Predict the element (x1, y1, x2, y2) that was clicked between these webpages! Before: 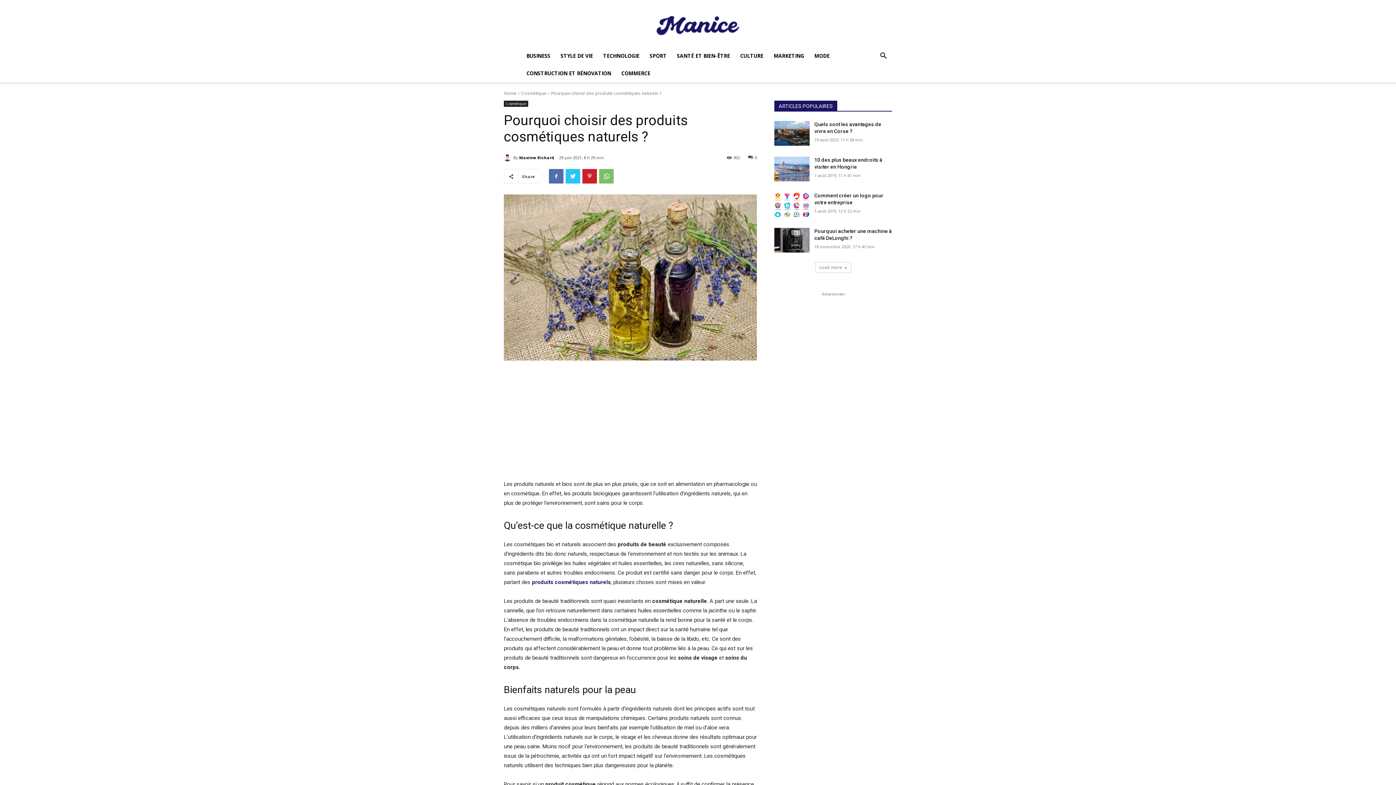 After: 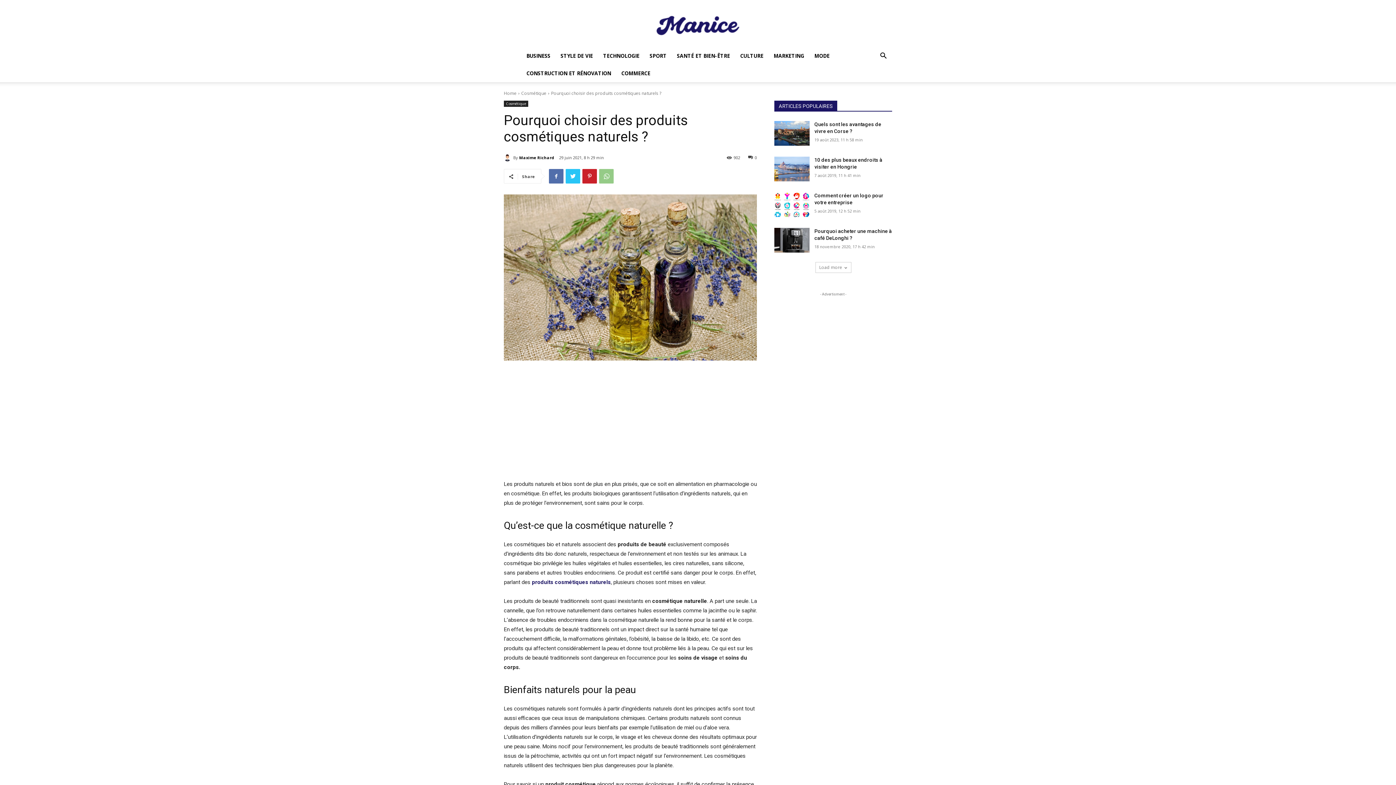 Action: bbox: (599, 169, 613, 183)